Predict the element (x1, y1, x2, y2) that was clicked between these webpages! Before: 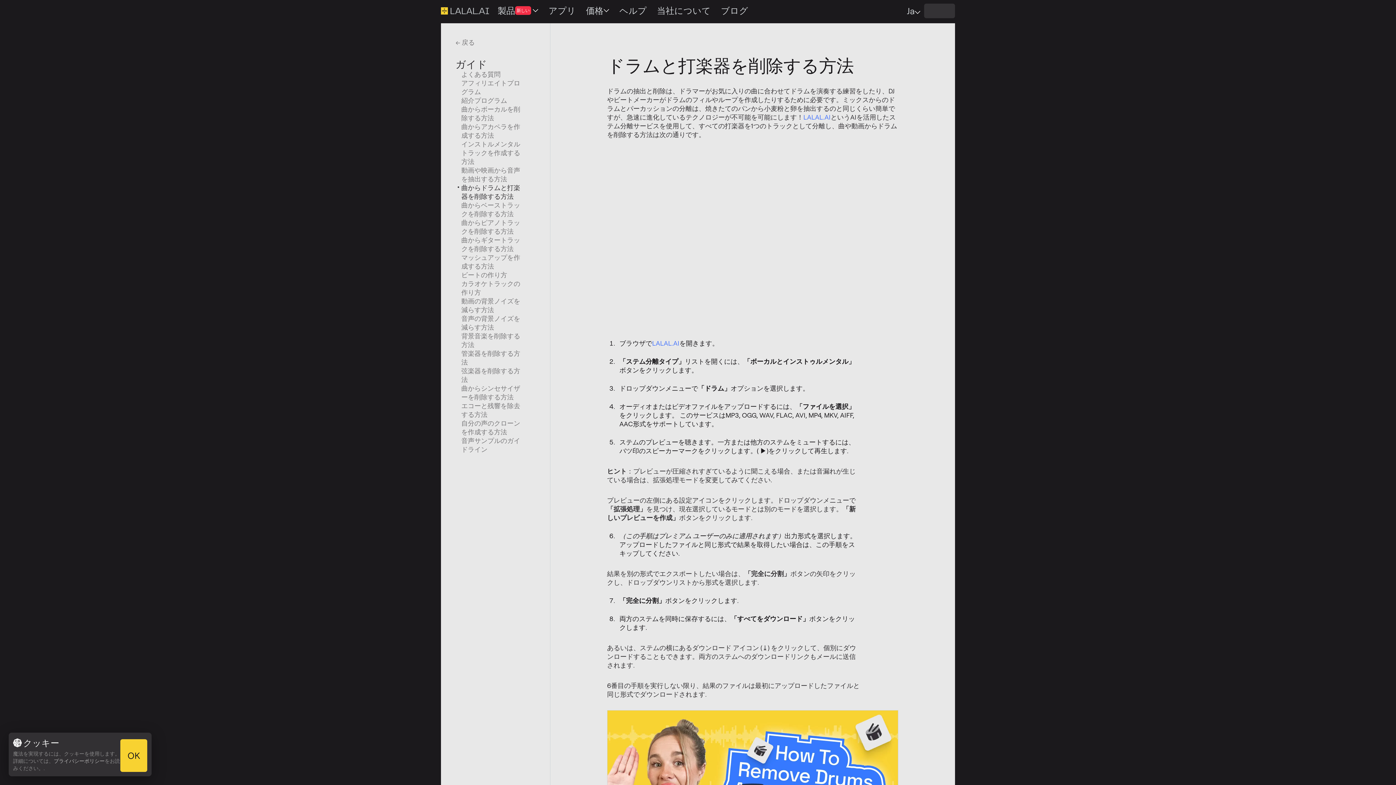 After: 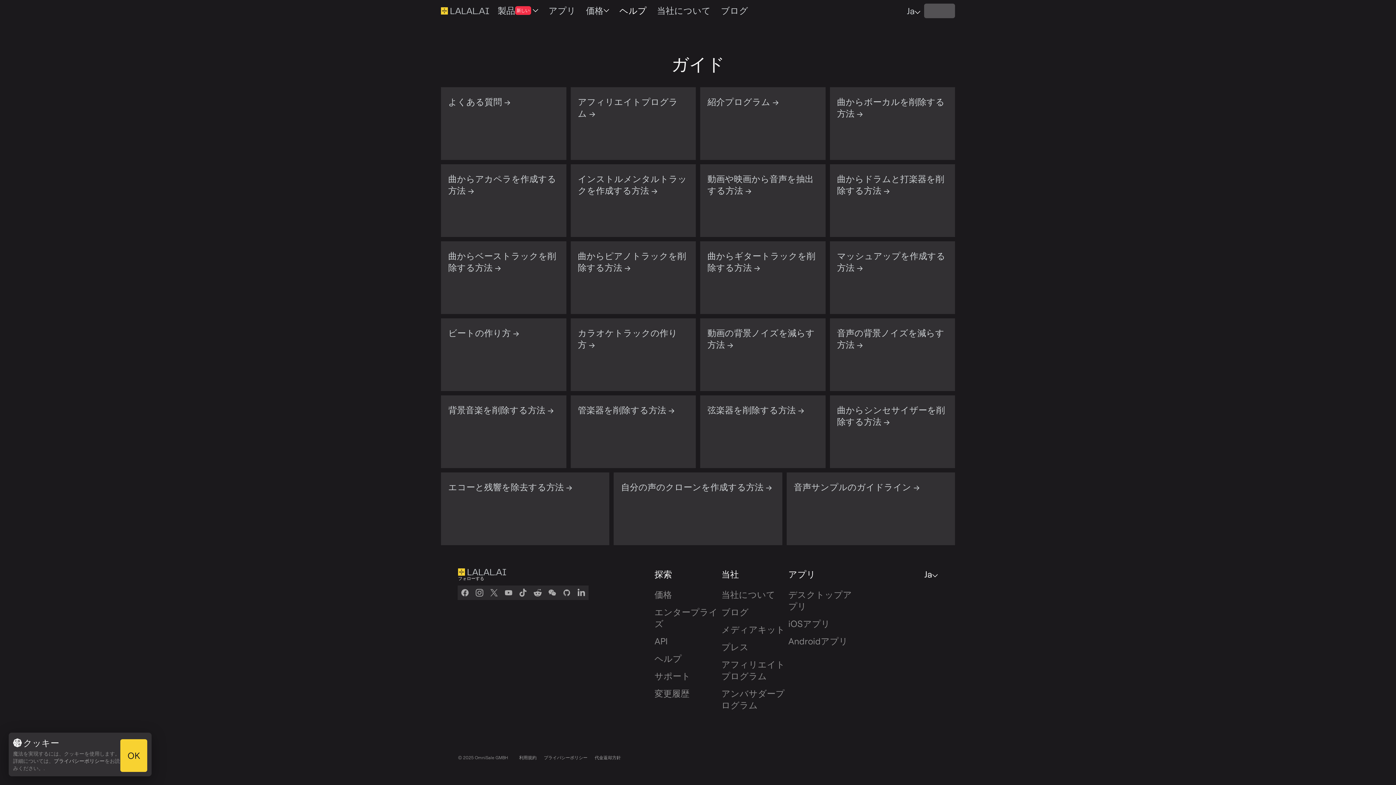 Action: label: ヘルプ bbox: (615, 3, 651, 18)